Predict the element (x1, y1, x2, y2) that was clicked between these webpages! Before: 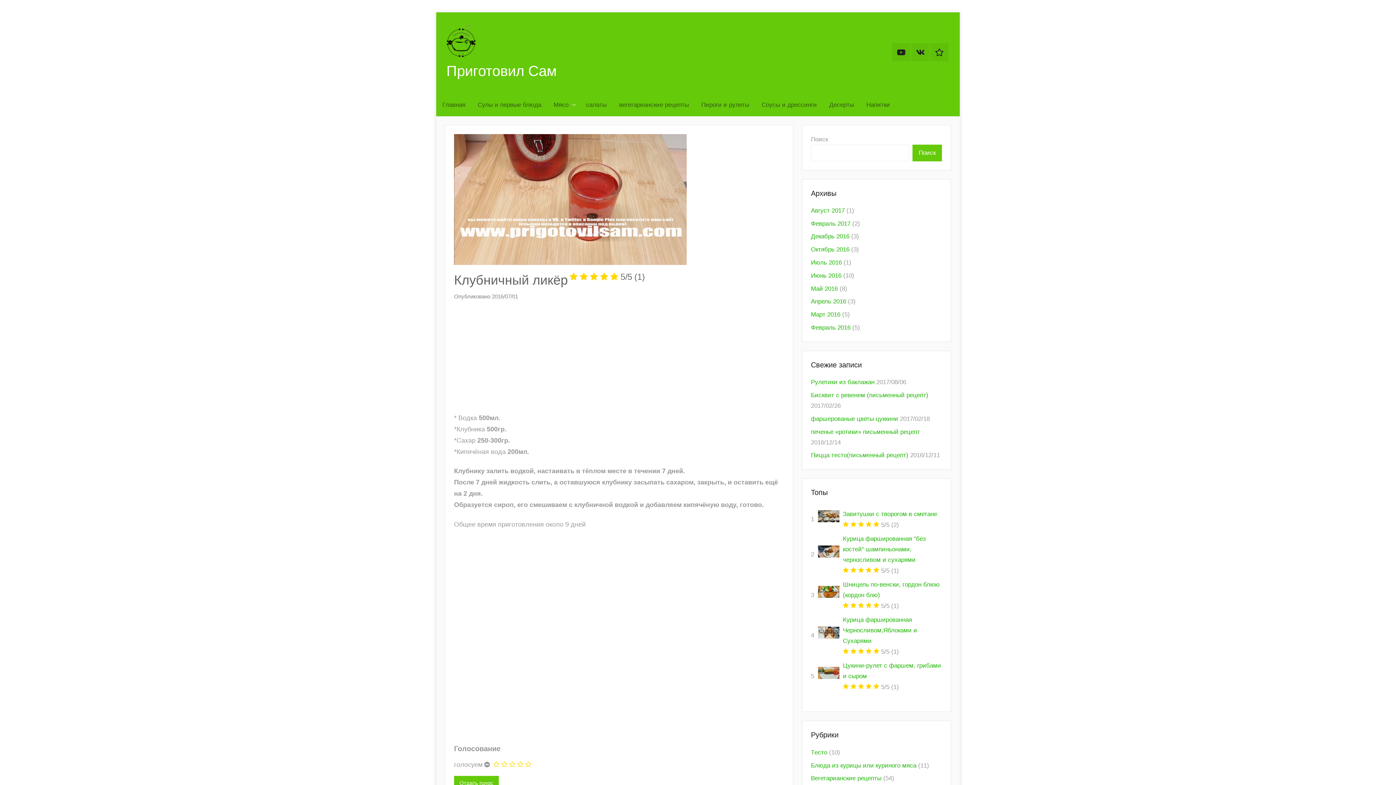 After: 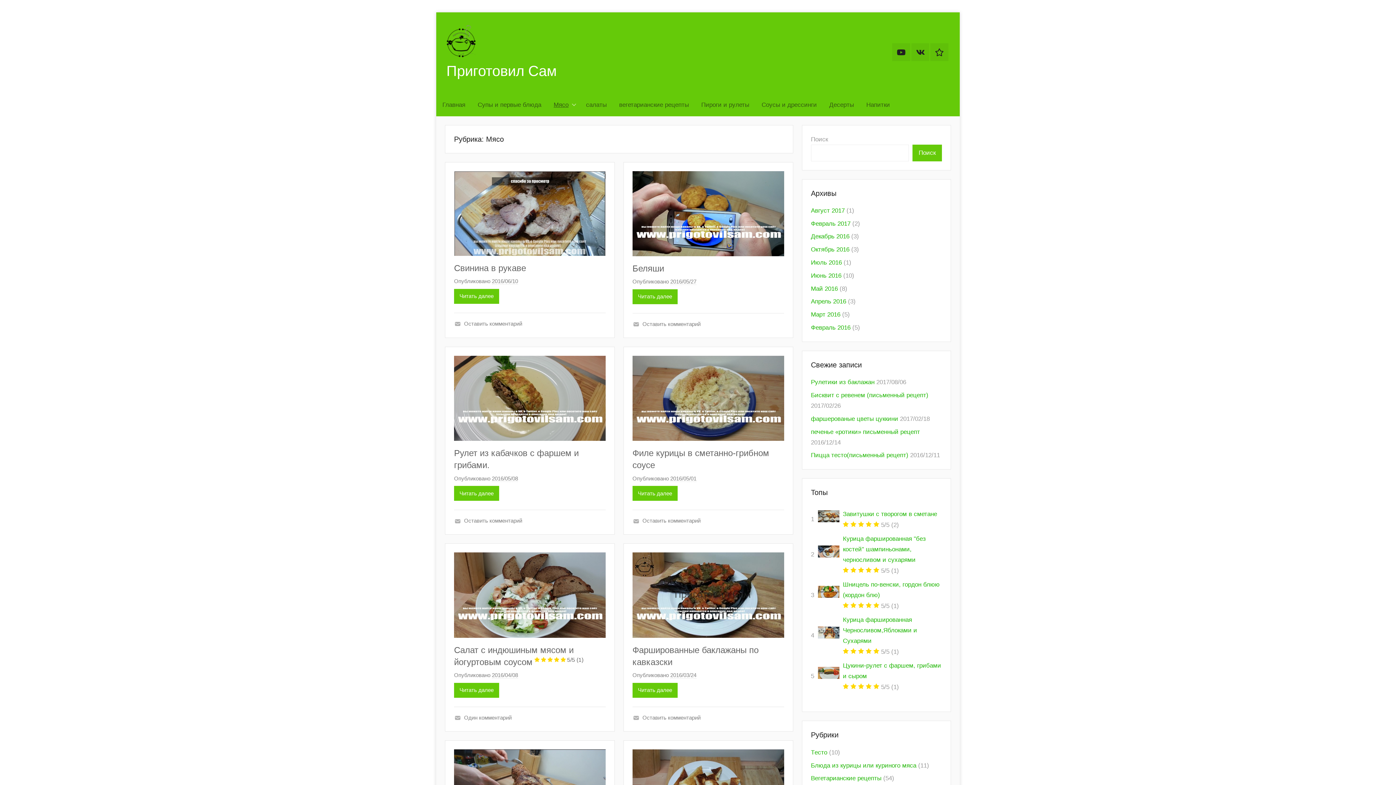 Action: label: Мясо bbox: (547, 93, 580, 116)